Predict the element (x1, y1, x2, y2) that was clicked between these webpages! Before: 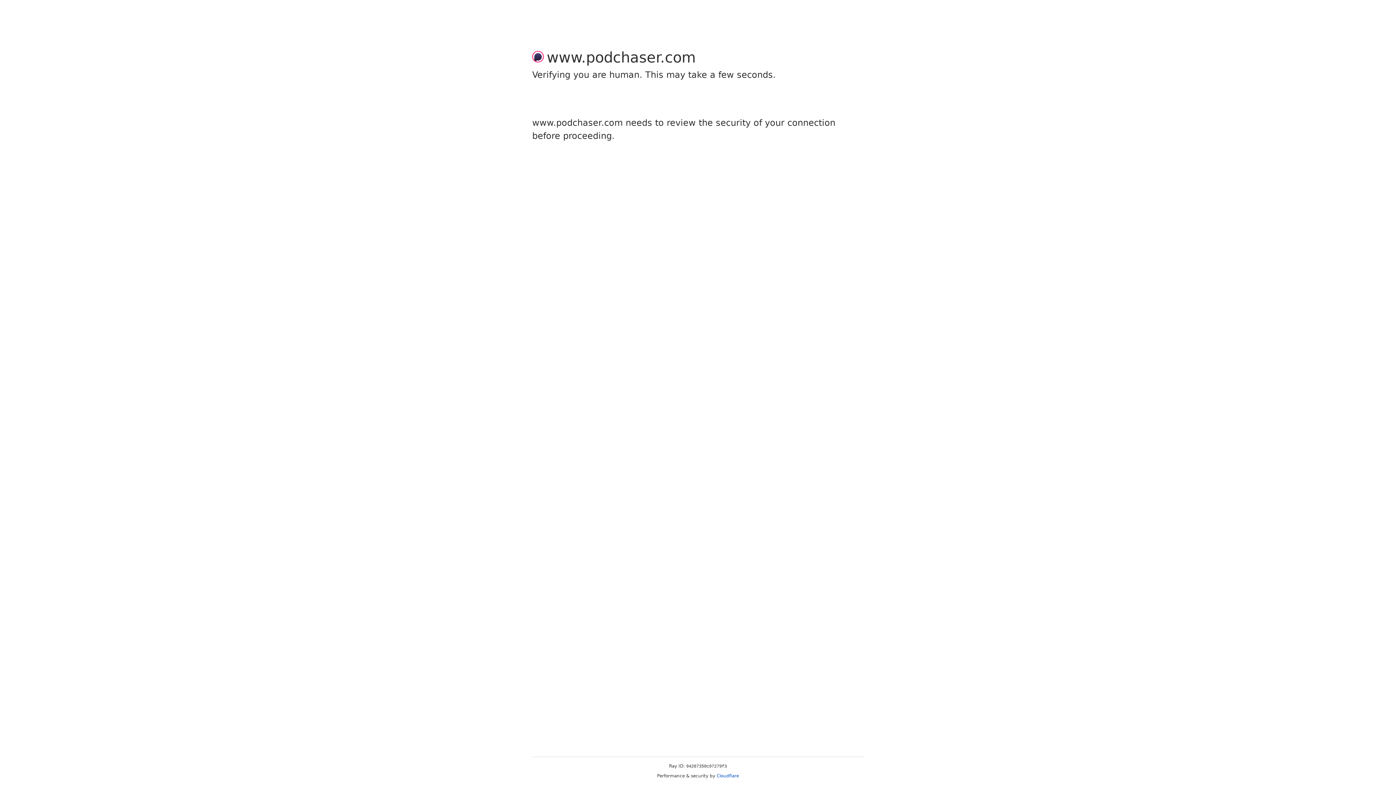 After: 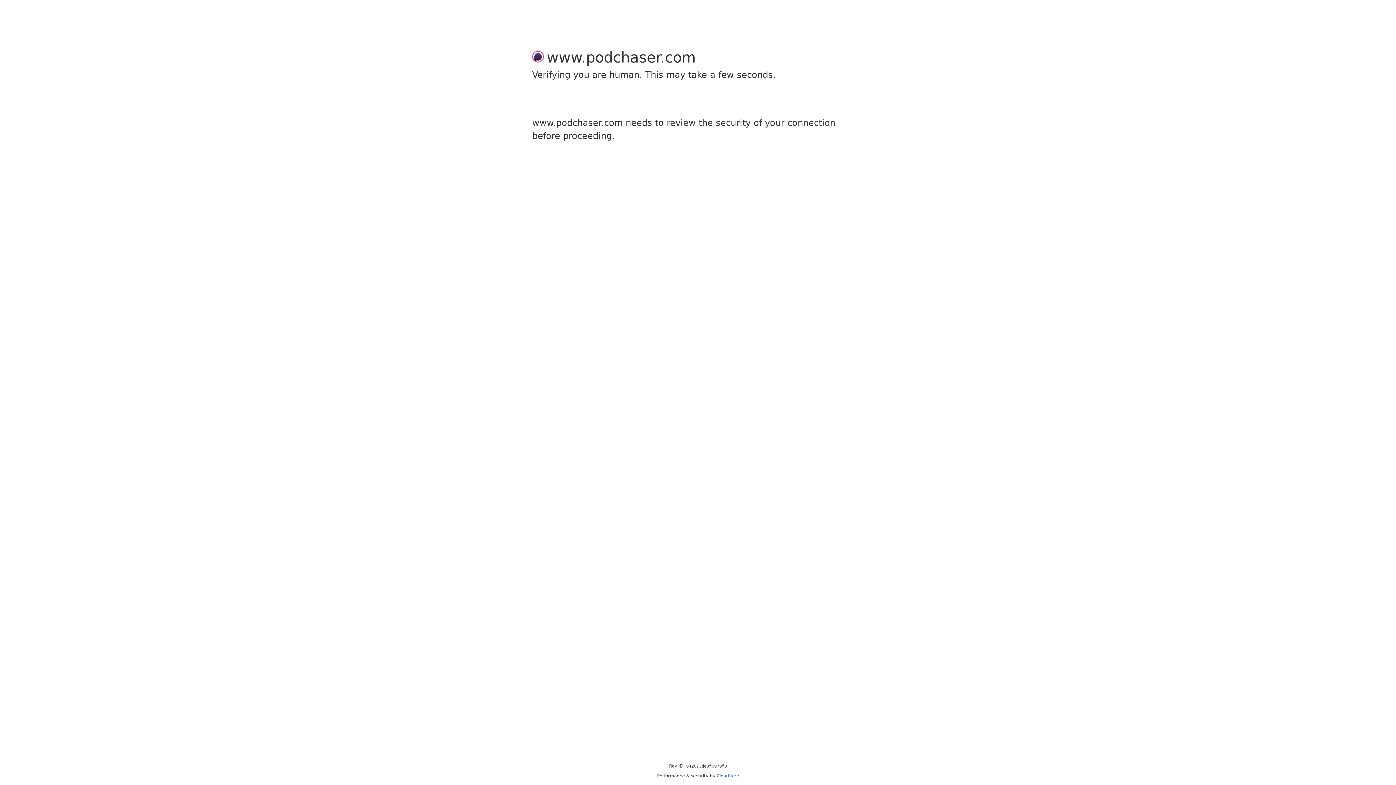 Action: label: Cloudflare bbox: (716, 773, 739, 778)